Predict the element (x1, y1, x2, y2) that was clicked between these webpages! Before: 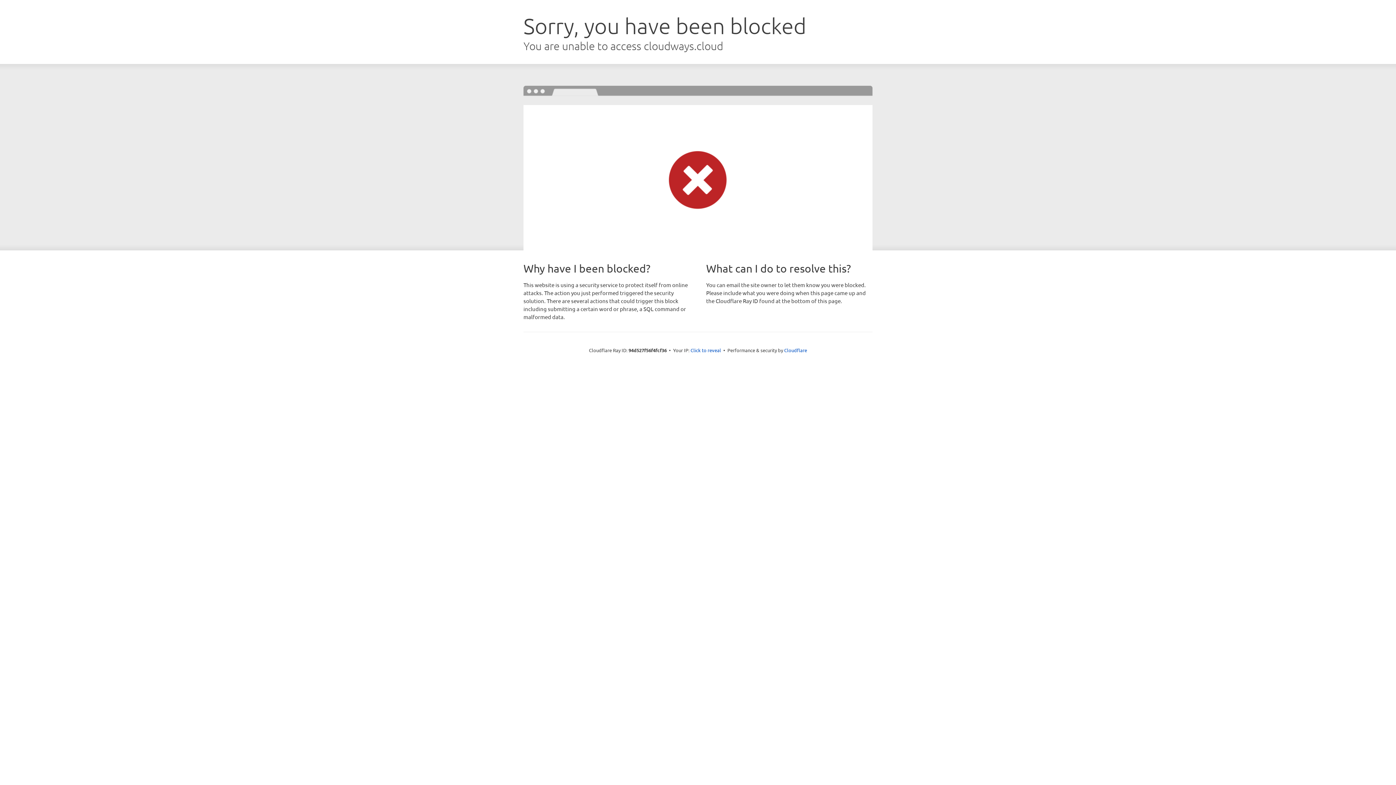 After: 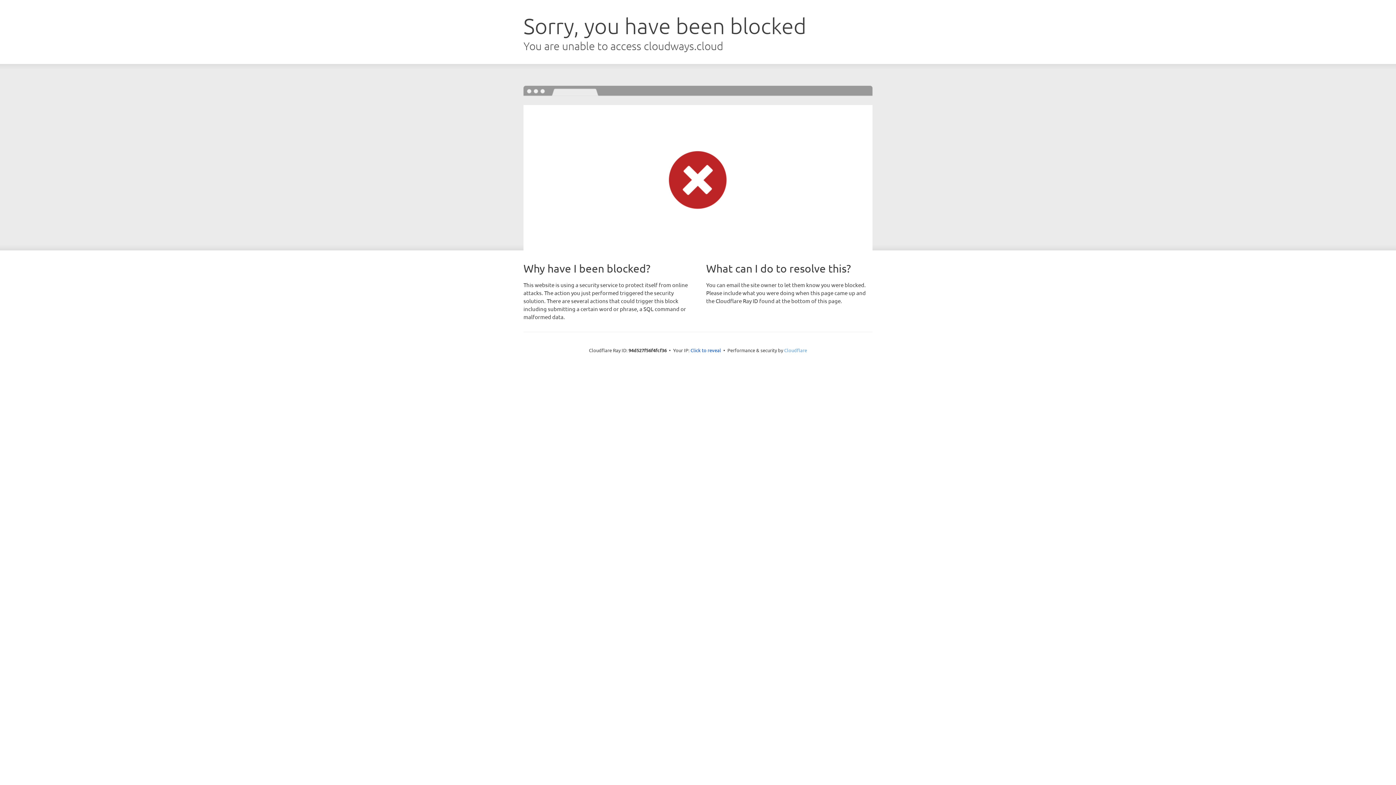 Action: label: Cloudflare bbox: (784, 347, 807, 353)